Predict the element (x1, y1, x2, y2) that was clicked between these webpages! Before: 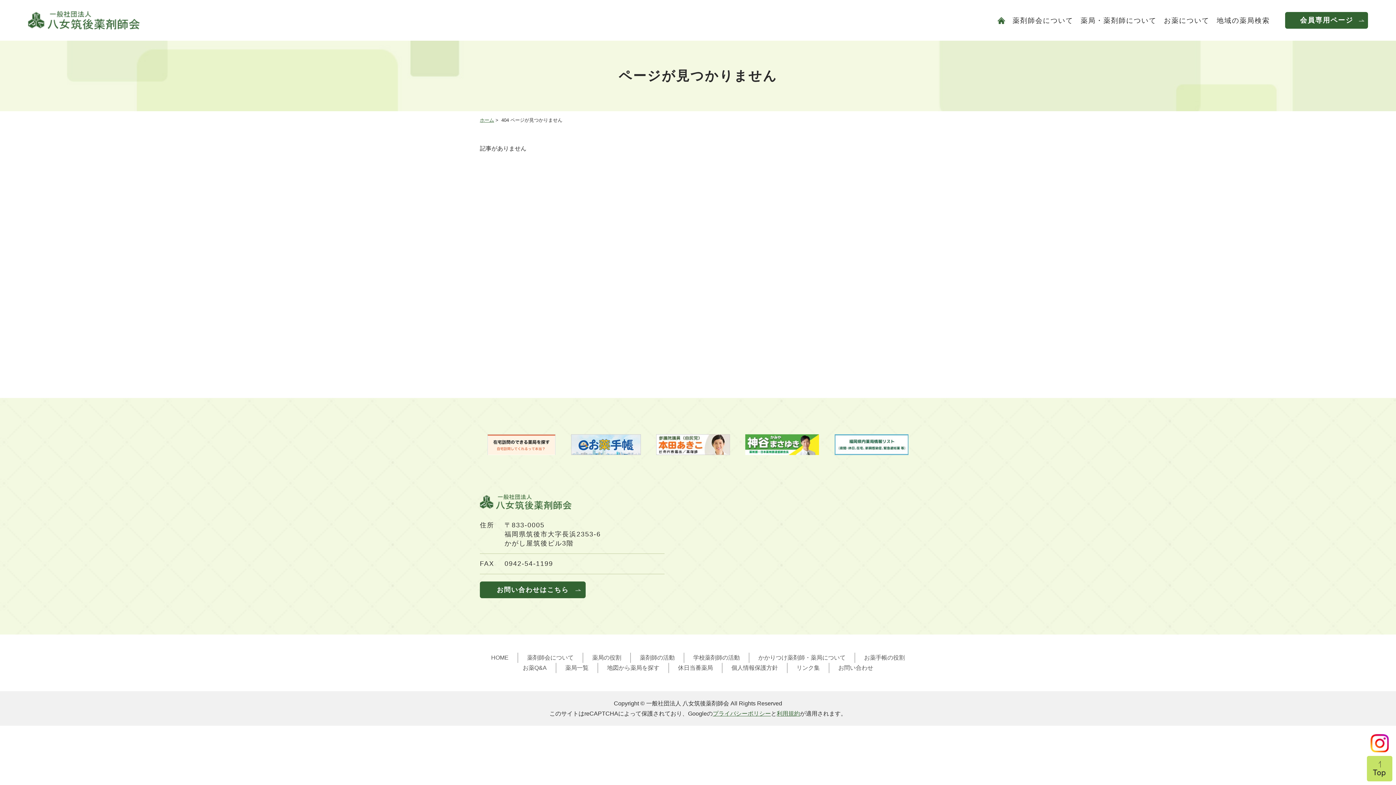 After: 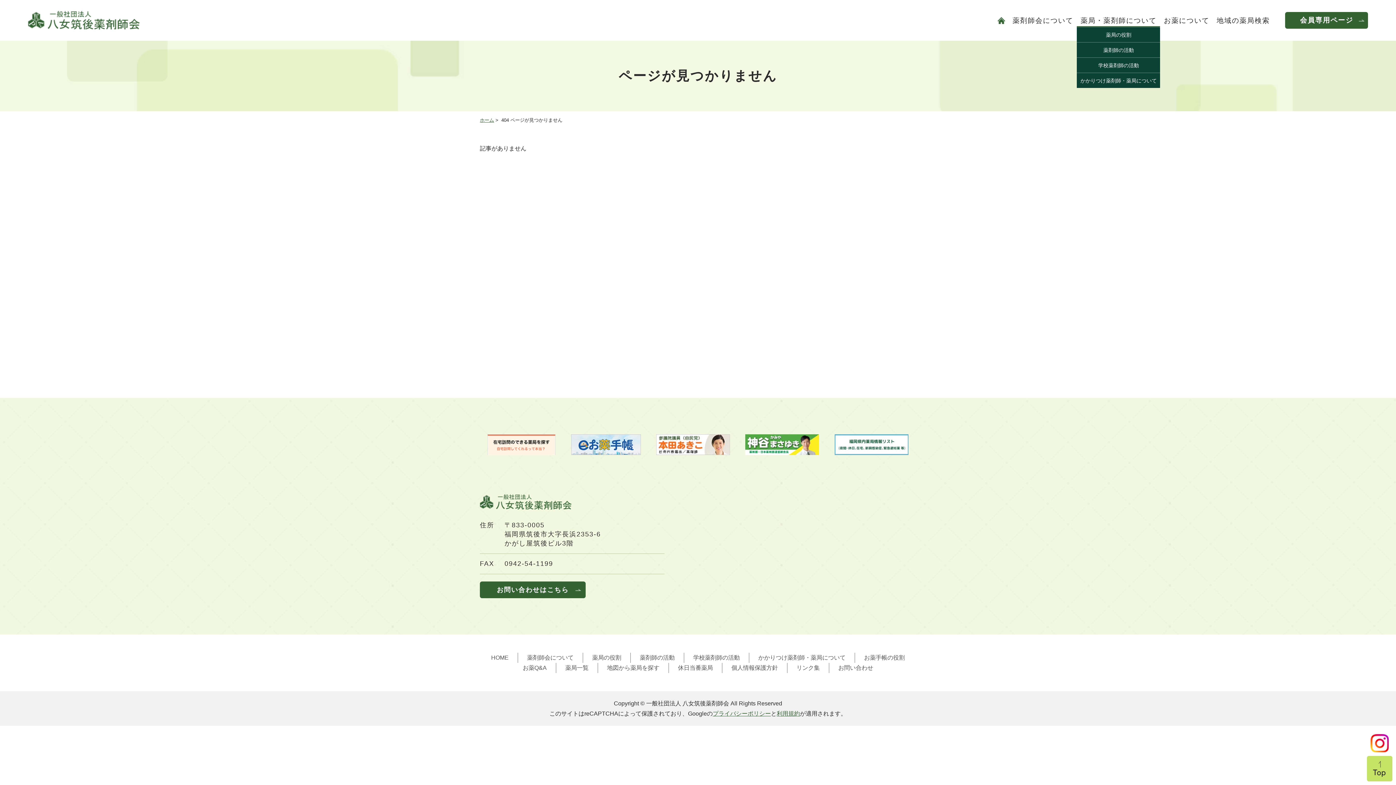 Action: label: 薬局・薬剤師について bbox: (1077, 14, 1160, 26)